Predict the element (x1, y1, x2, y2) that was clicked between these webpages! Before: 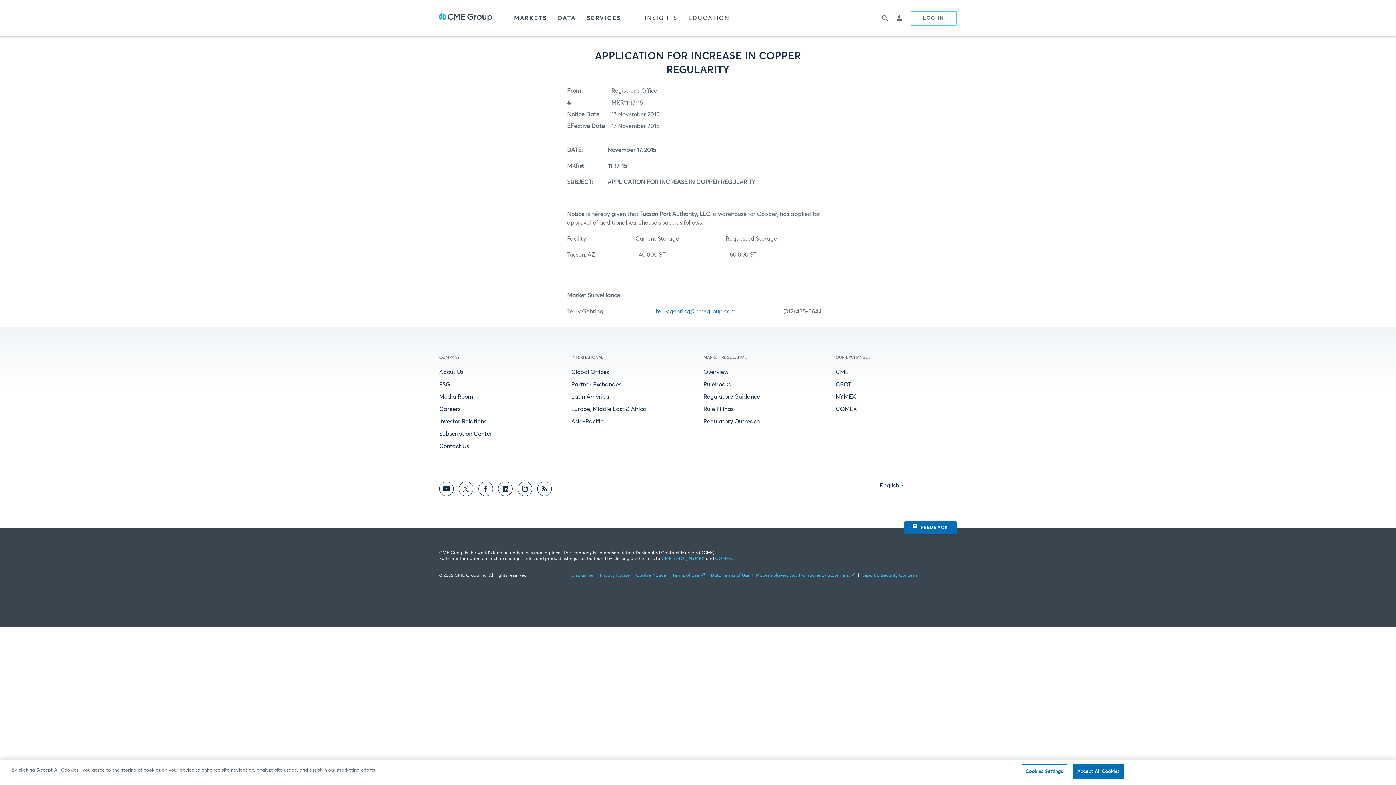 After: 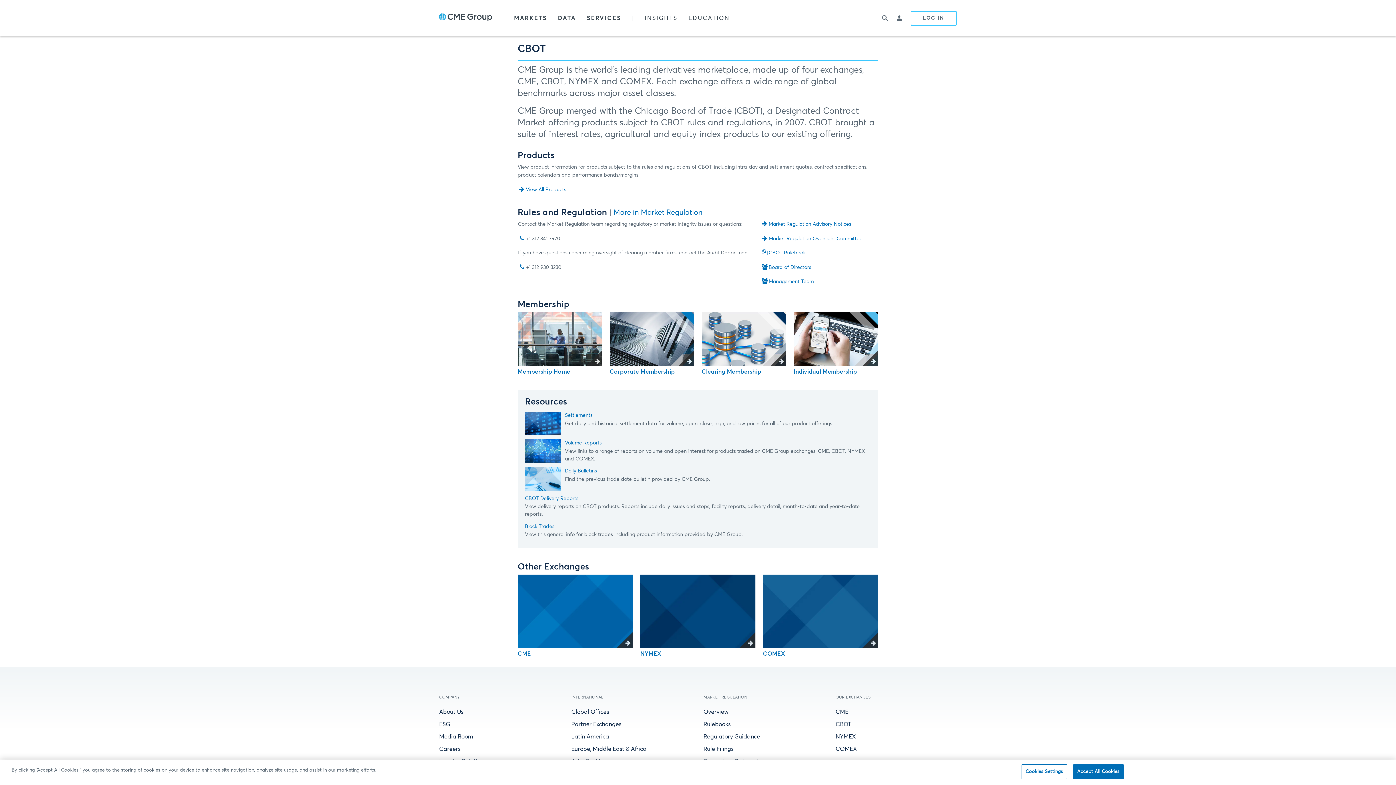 Action: bbox: (835, 381, 851, 387) label: CBOT